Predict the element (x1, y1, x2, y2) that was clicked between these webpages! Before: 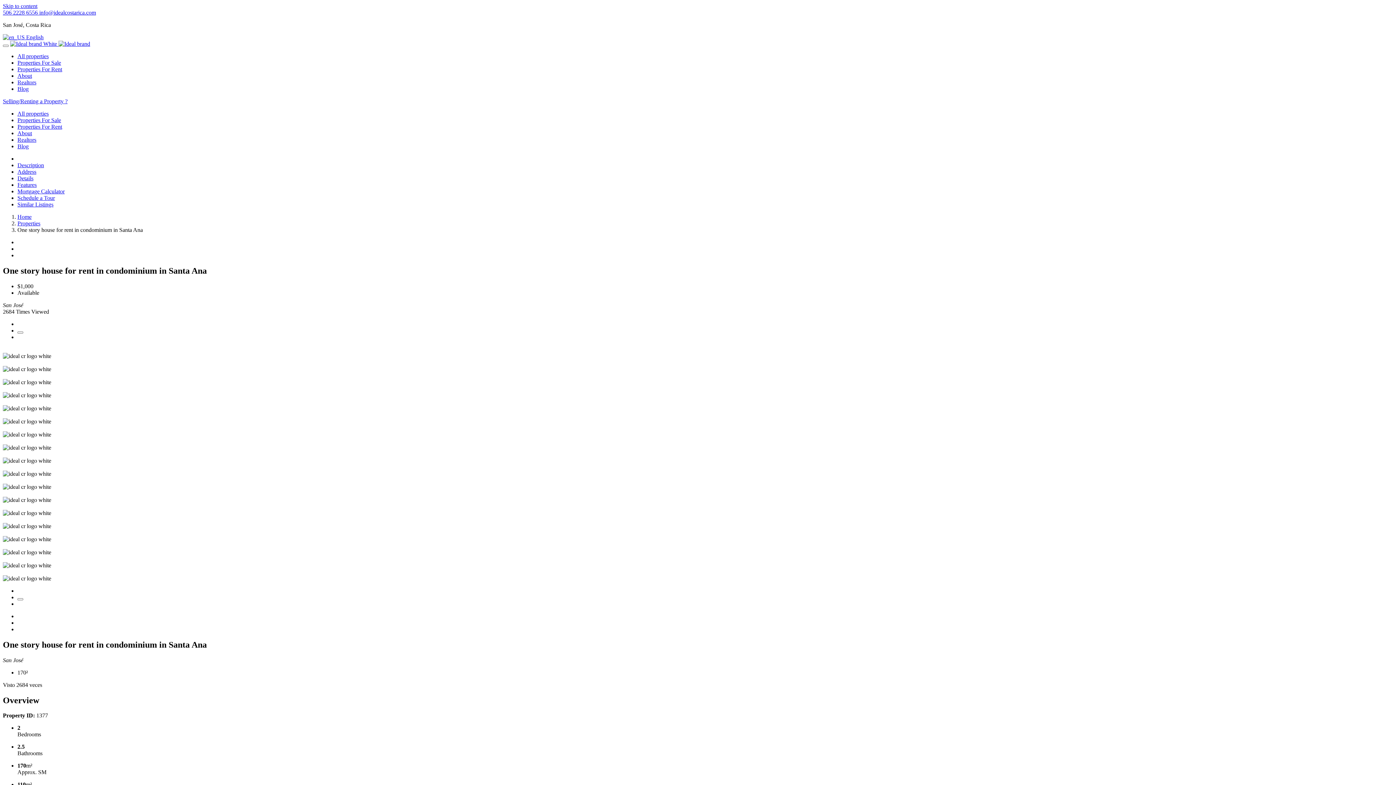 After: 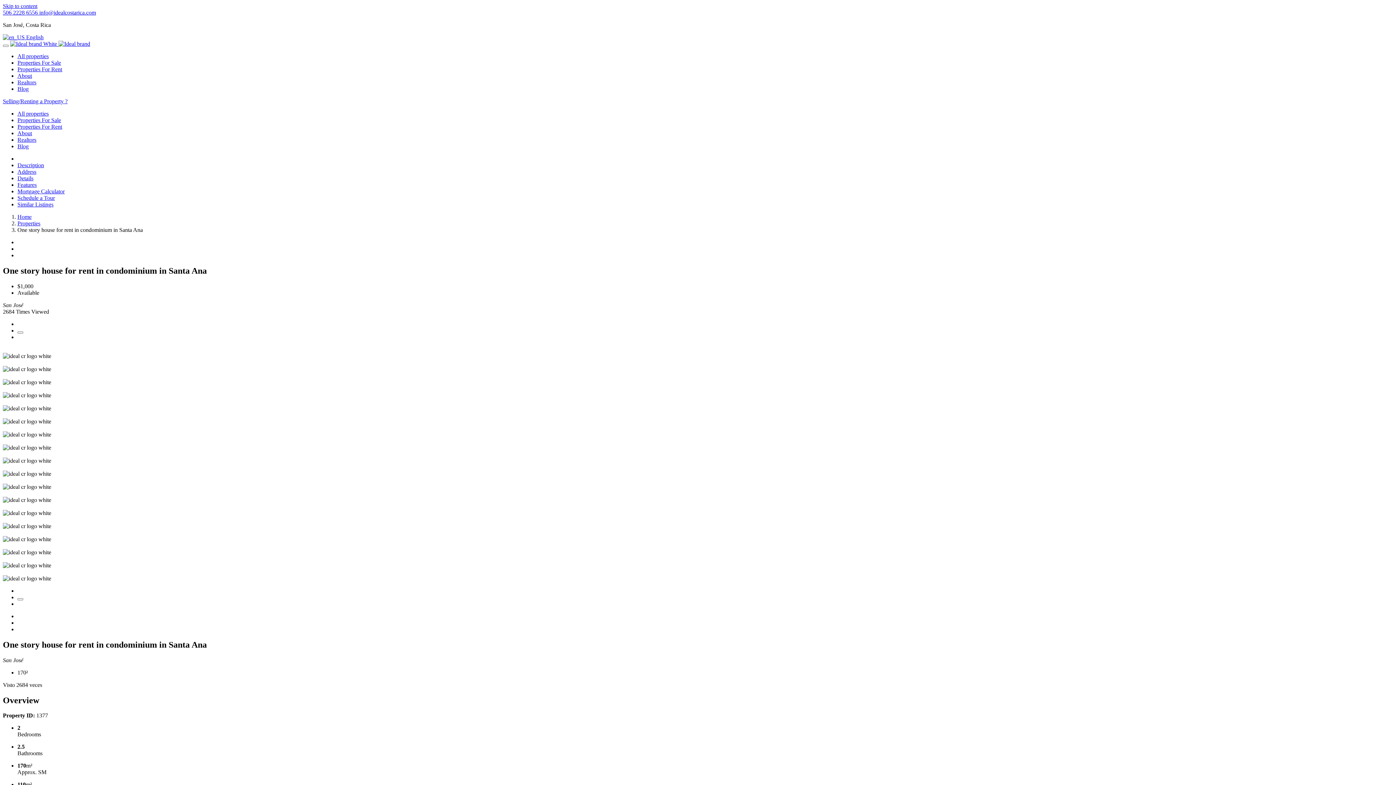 Action: bbox: (2, 2, 37, 9) label: Skip to content